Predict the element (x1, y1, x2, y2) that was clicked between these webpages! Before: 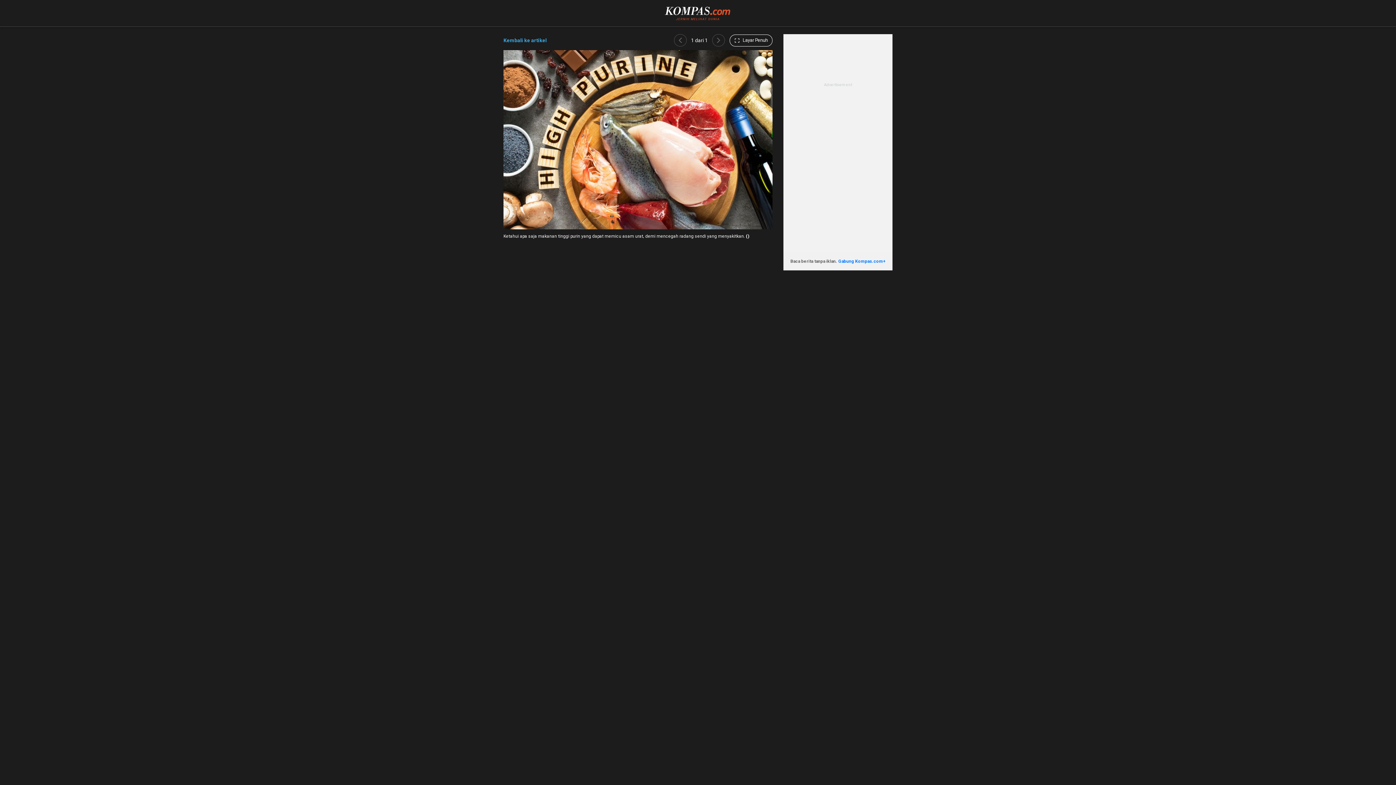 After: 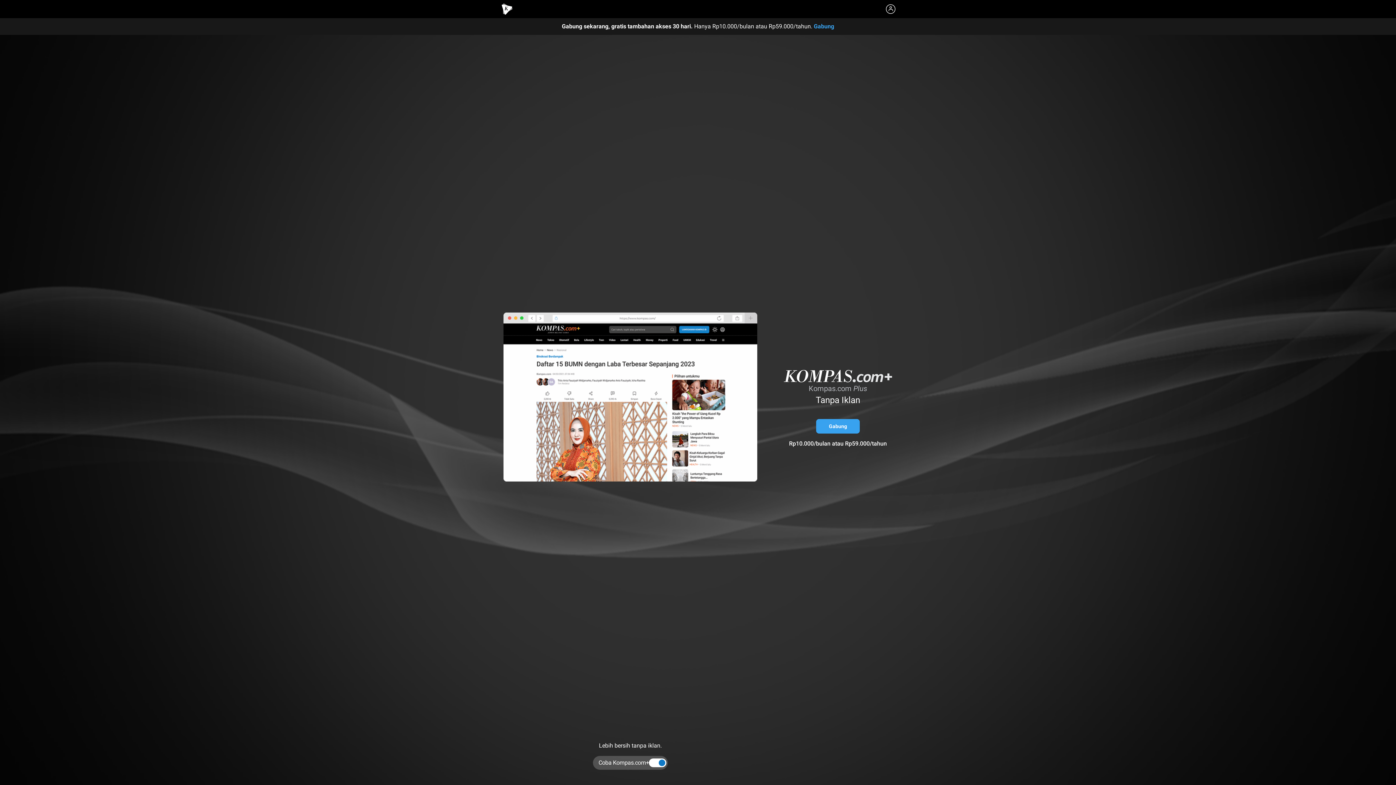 Action: label: Gabung Kompas.com+ bbox: (838, 258, 885, 263)